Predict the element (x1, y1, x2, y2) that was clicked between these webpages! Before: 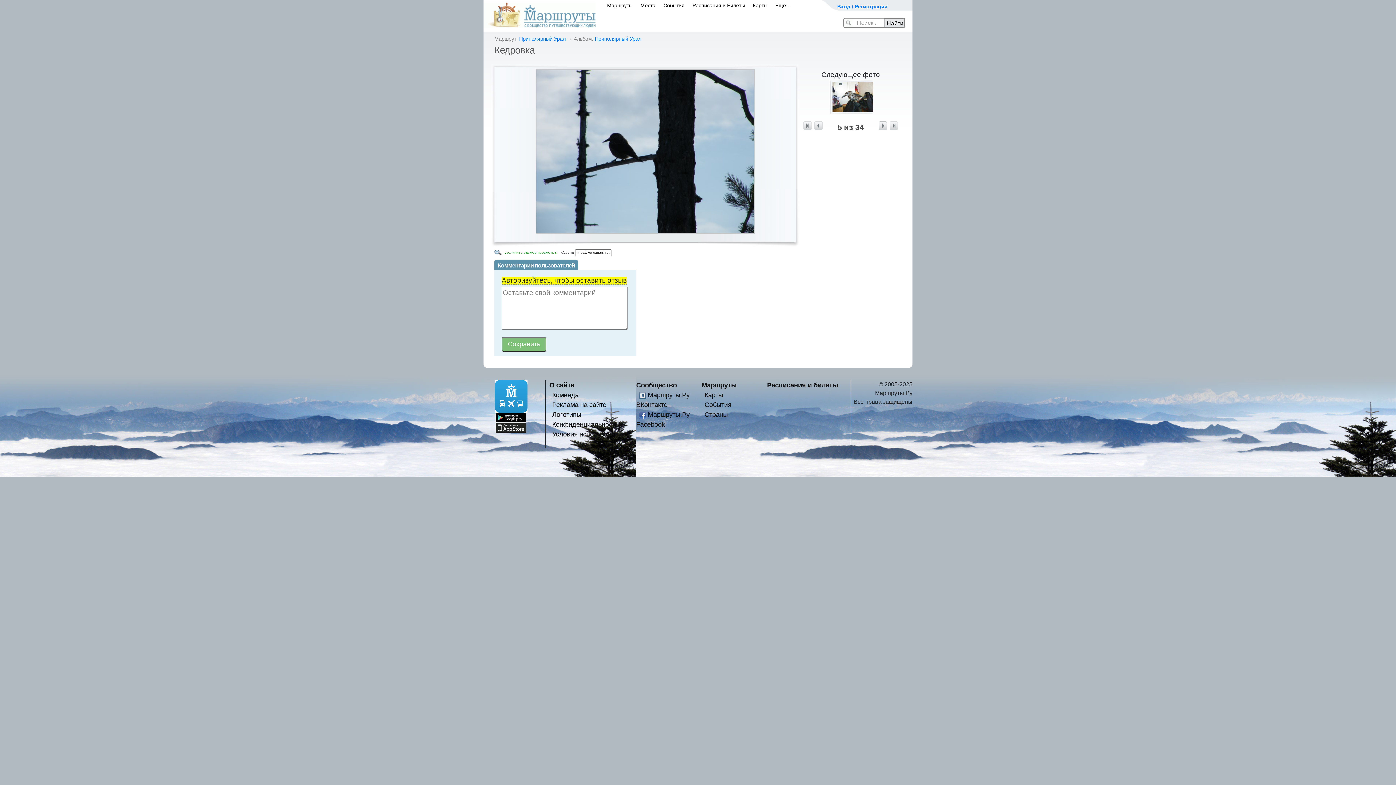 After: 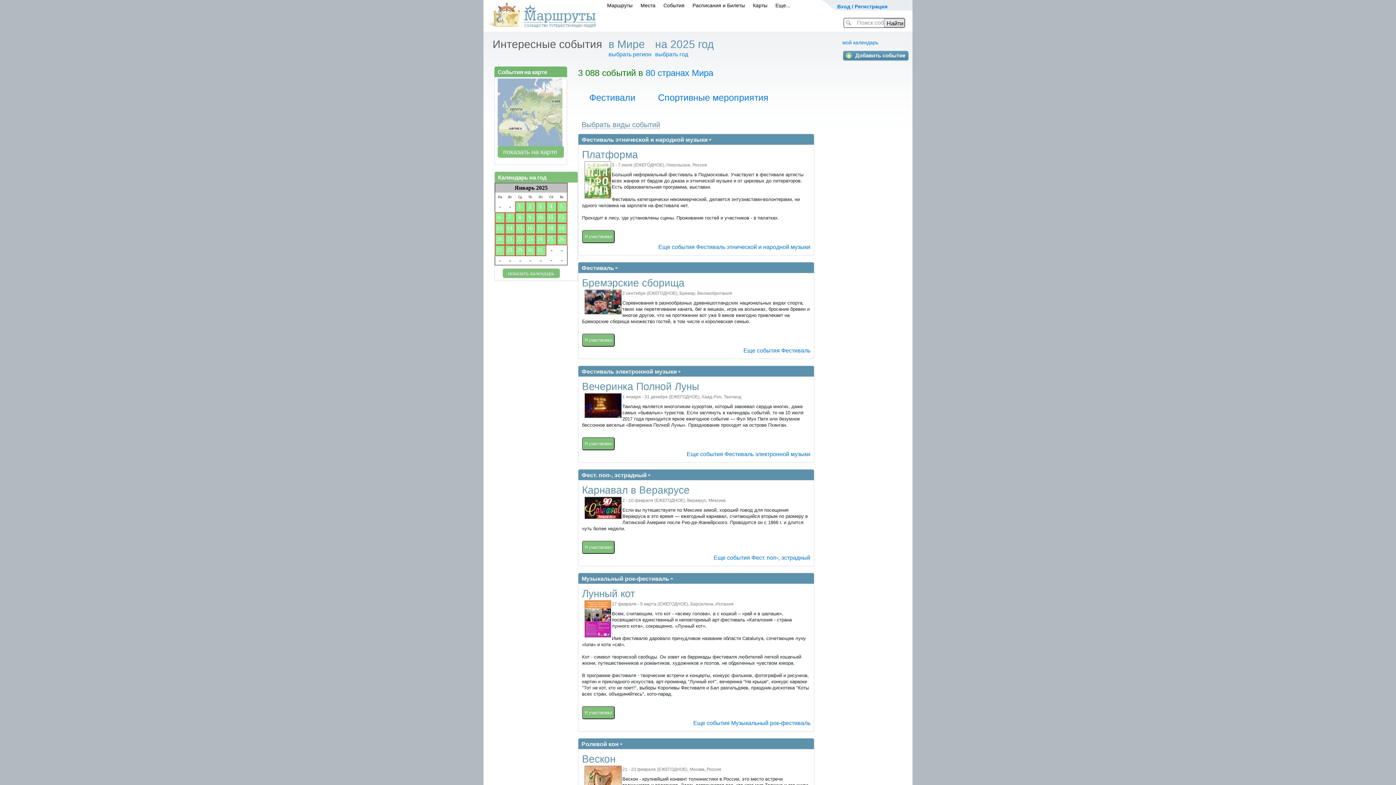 Action: label: События bbox: (663, 2, 684, 8)